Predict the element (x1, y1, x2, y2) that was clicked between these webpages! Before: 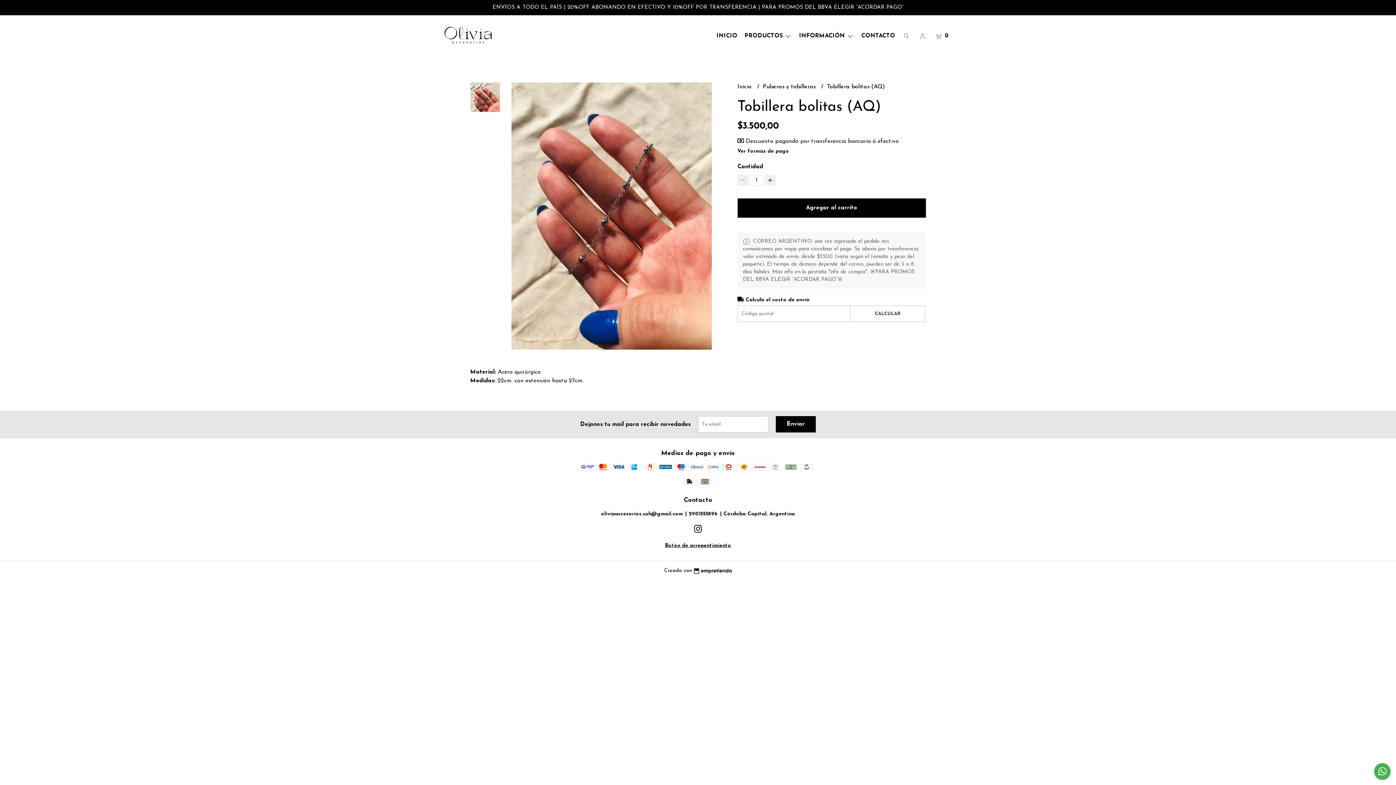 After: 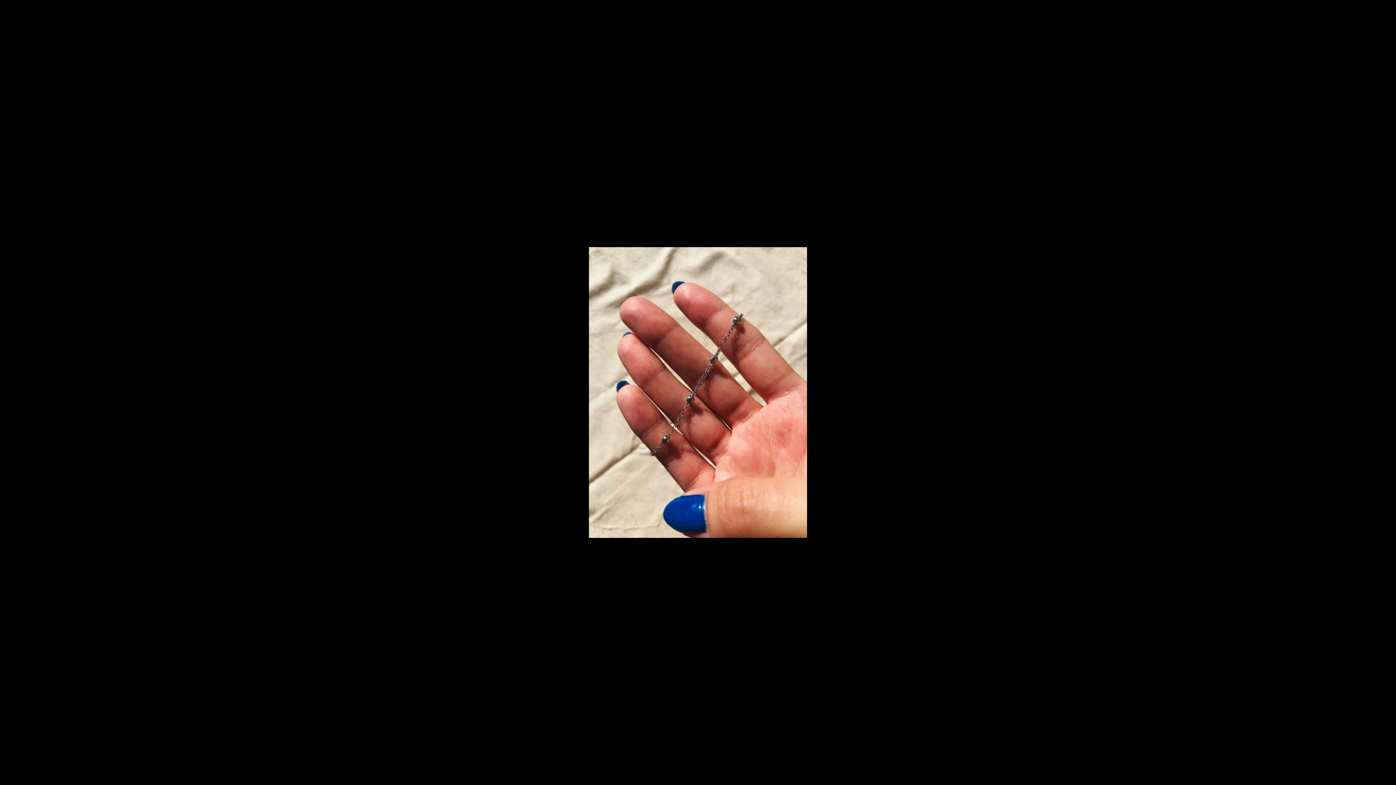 Action: bbox: (511, 82, 712, 349)